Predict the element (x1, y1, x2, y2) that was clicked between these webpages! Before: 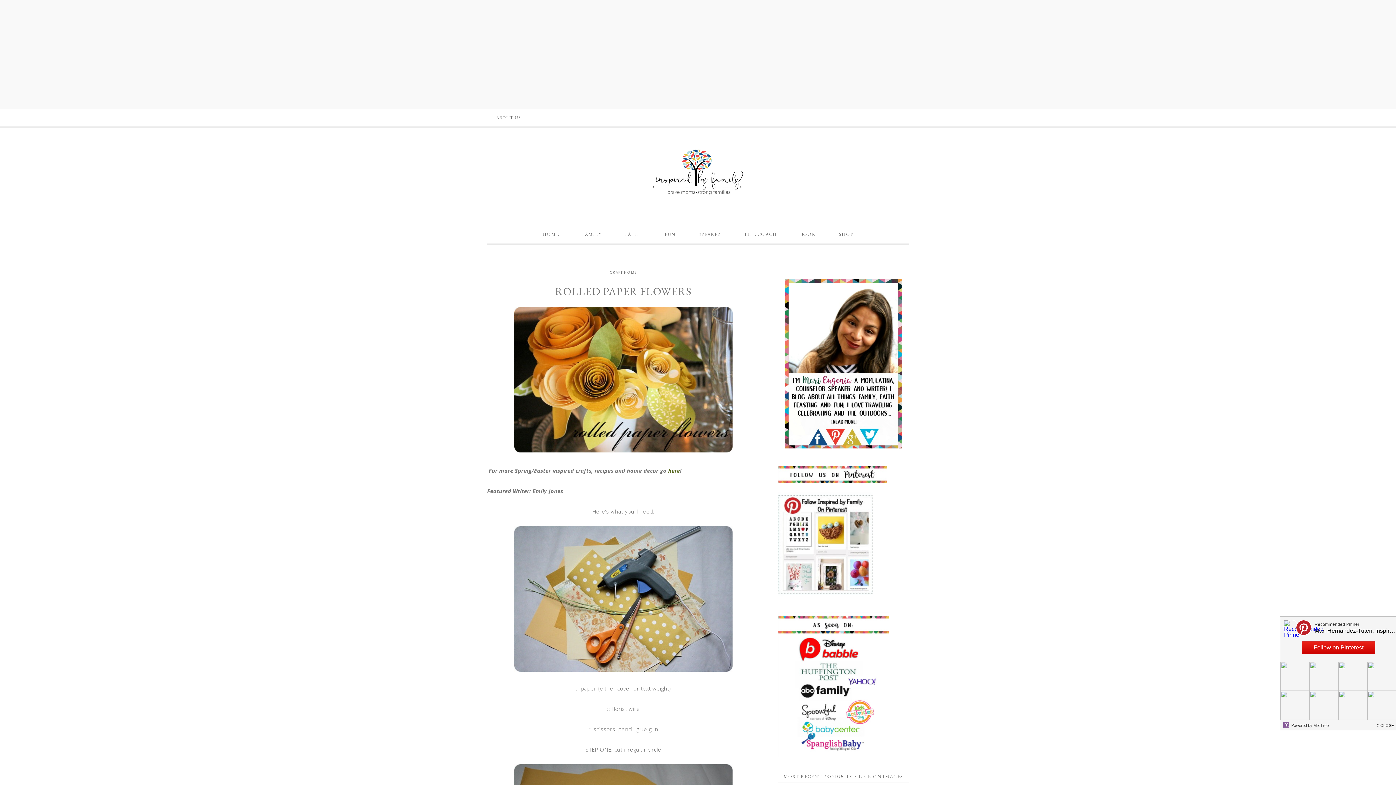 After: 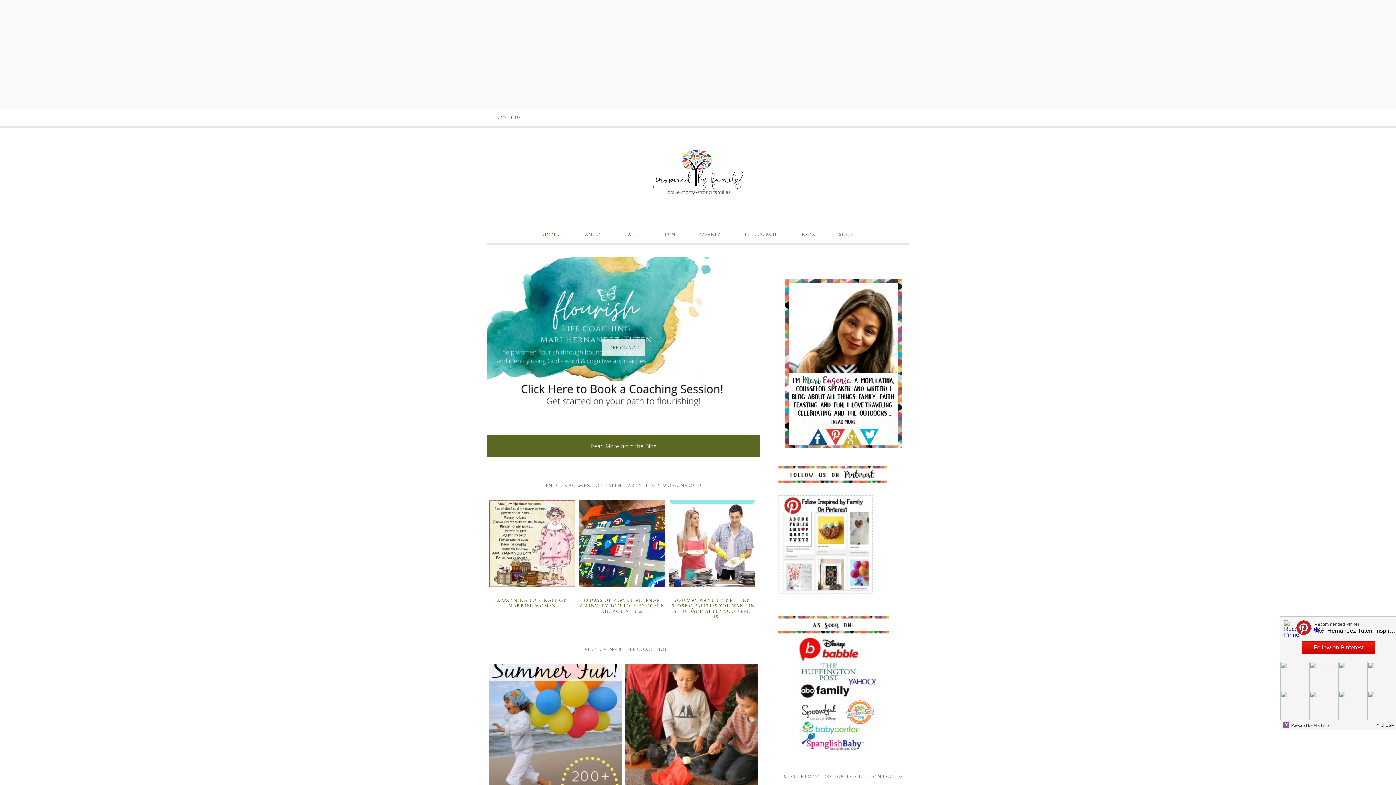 Action: label: HOME bbox: (531, 225, 570, 243)